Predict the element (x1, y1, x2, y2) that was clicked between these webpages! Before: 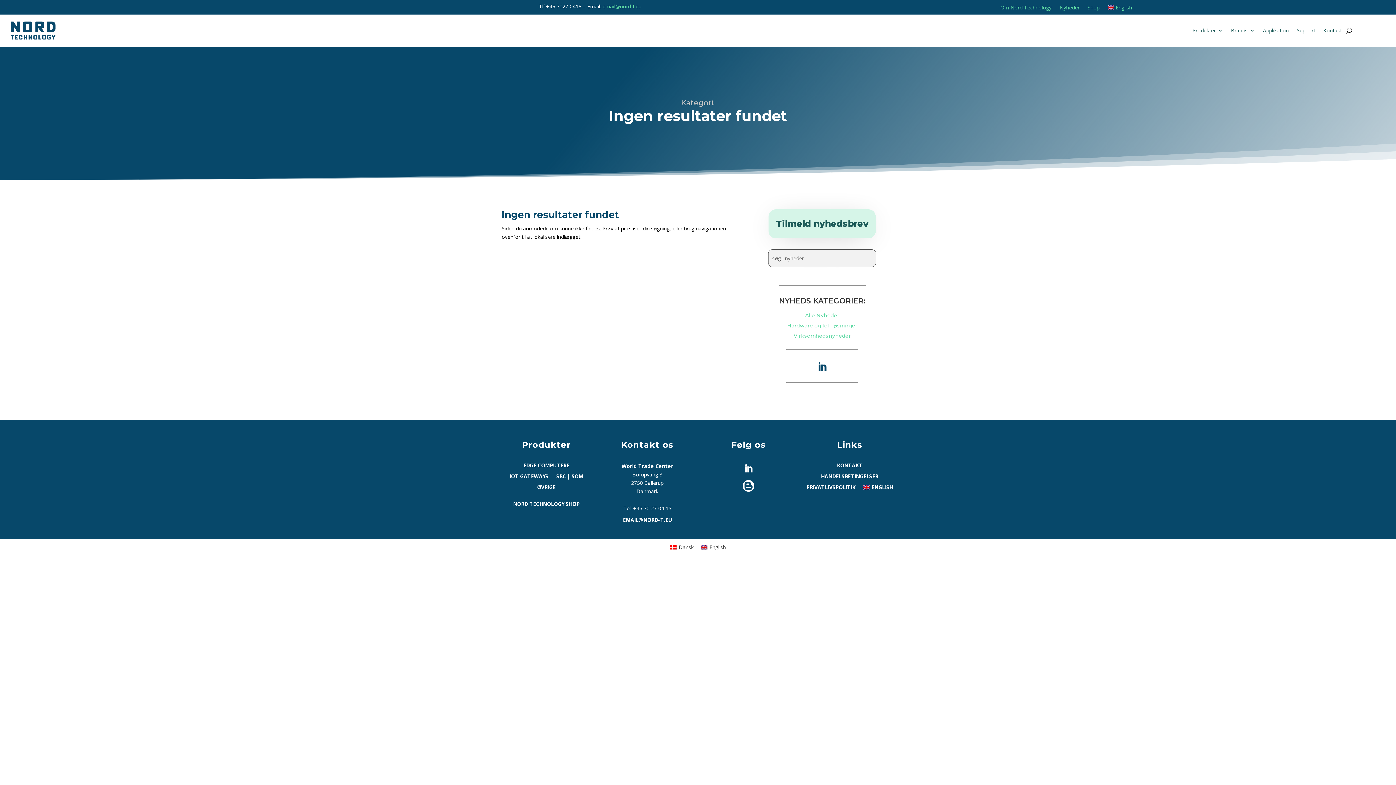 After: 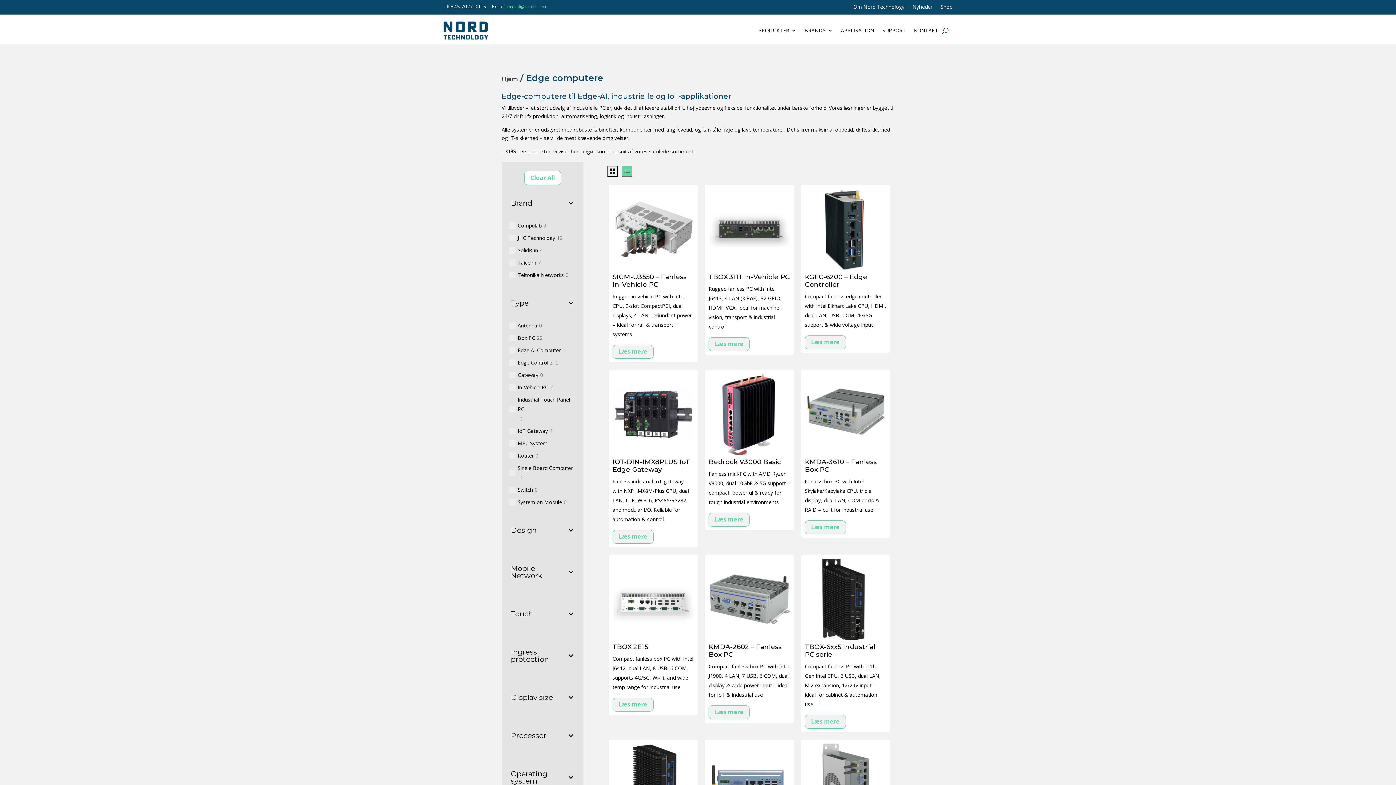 Action: label: EDGE COMPUTERE bbox: (523, 463, 569, 471)